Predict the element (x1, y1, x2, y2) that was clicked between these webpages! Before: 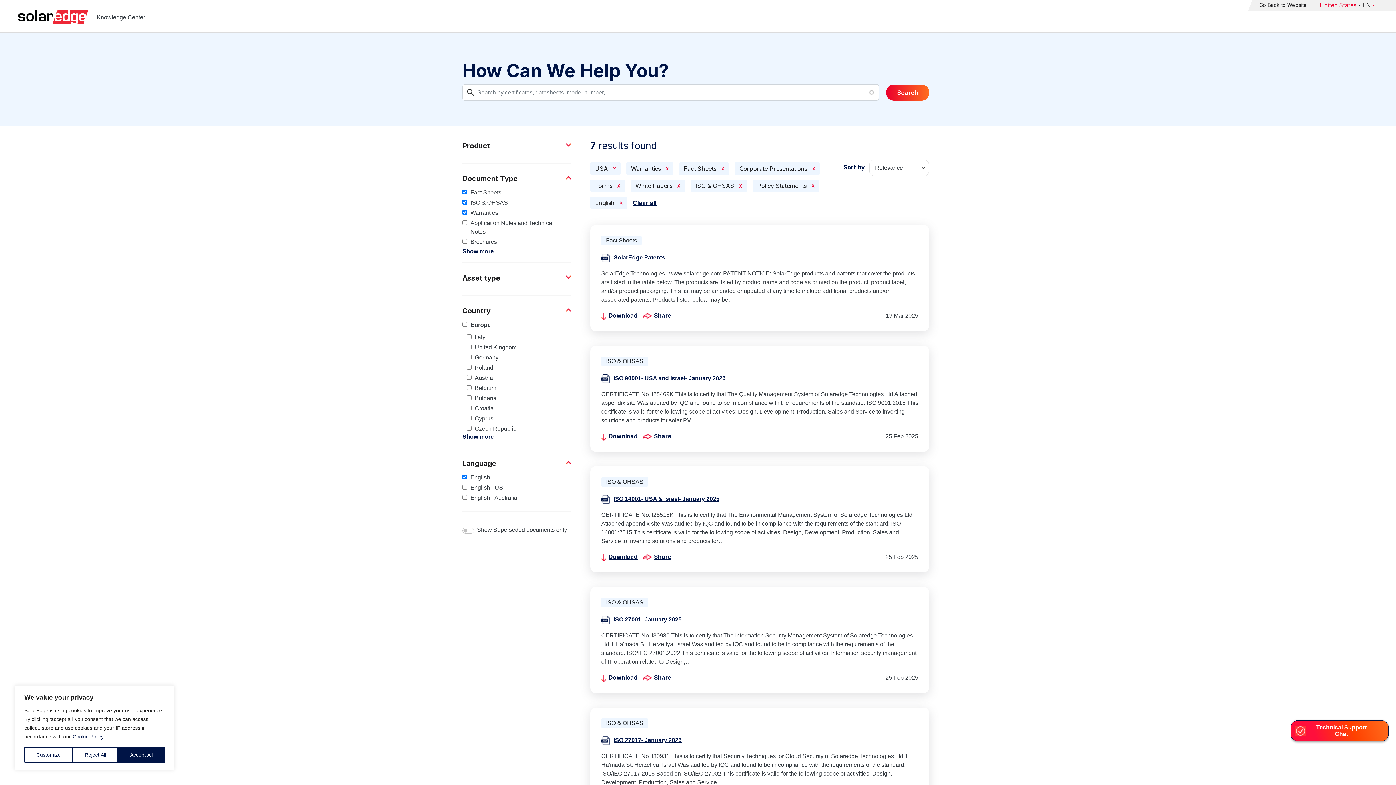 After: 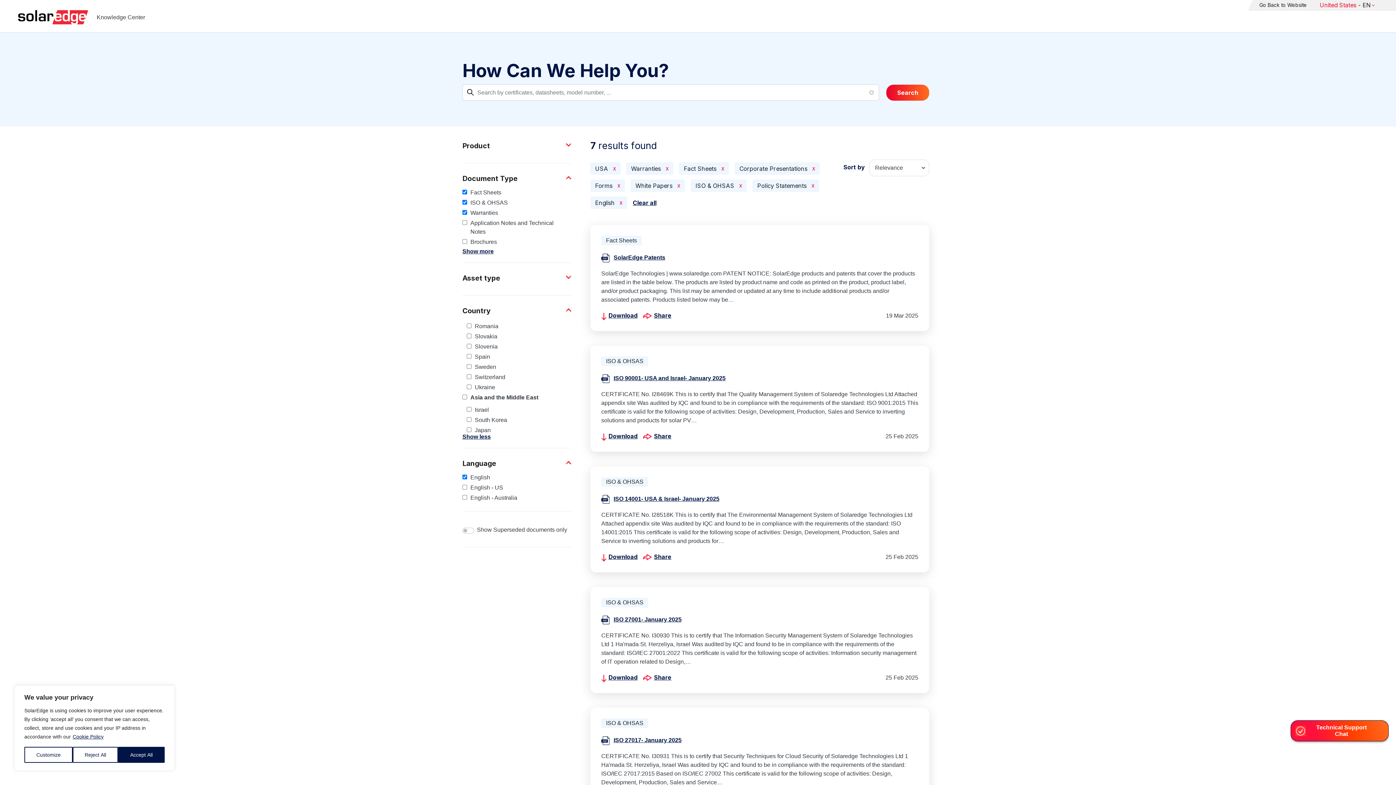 Action: label: Show more bbox: (462, 433, 493, 440)